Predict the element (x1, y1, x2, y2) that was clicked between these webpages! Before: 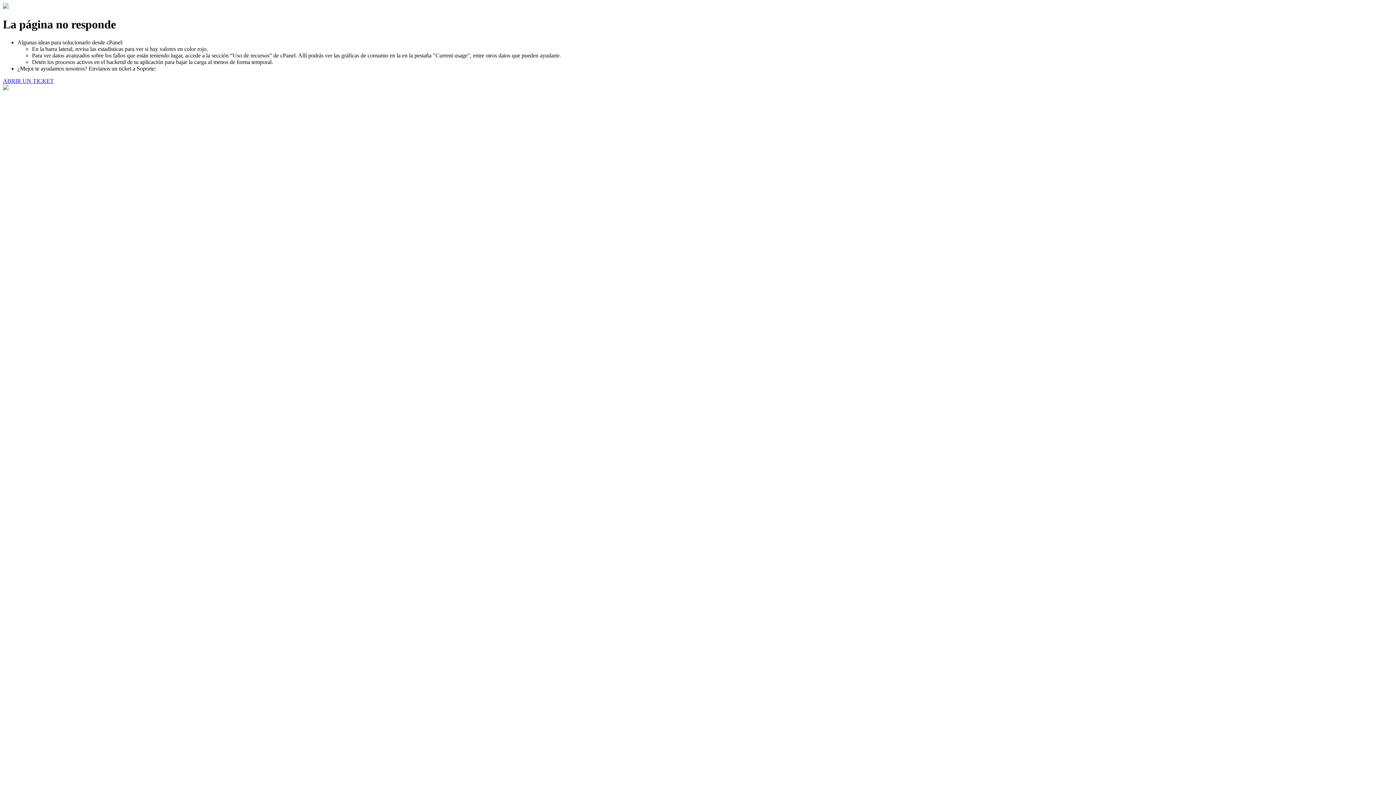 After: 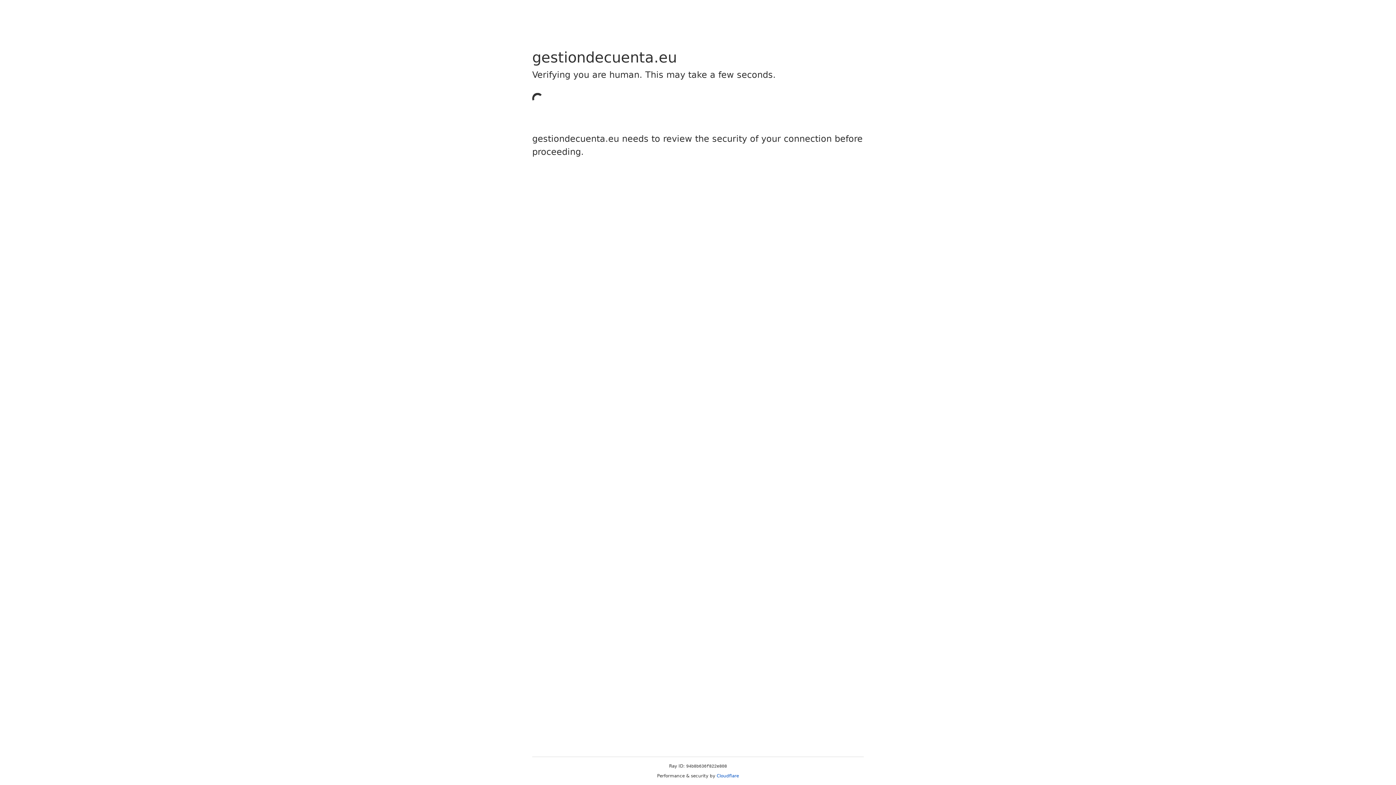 Action: bbox: (2, 77, 53, 83) label: ABRIR UN TICKET